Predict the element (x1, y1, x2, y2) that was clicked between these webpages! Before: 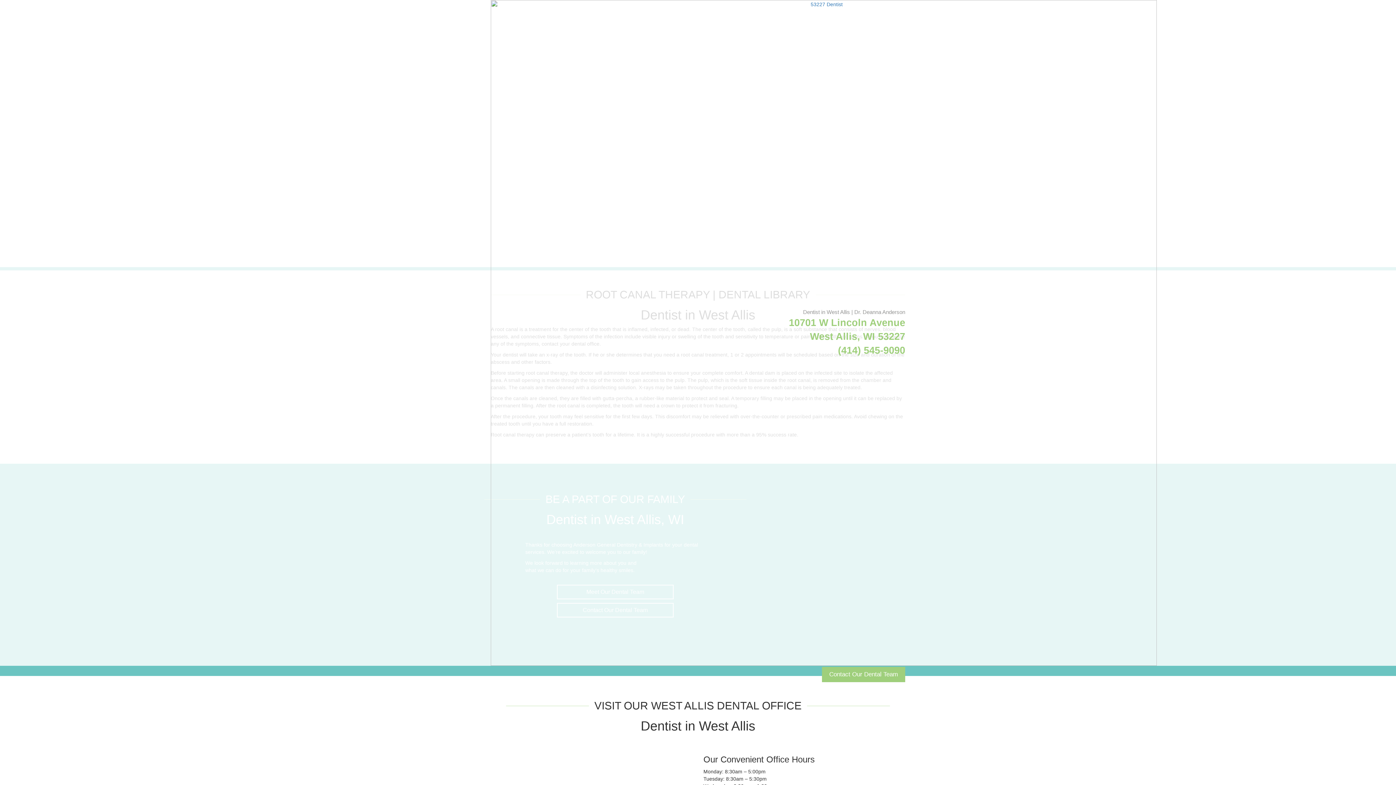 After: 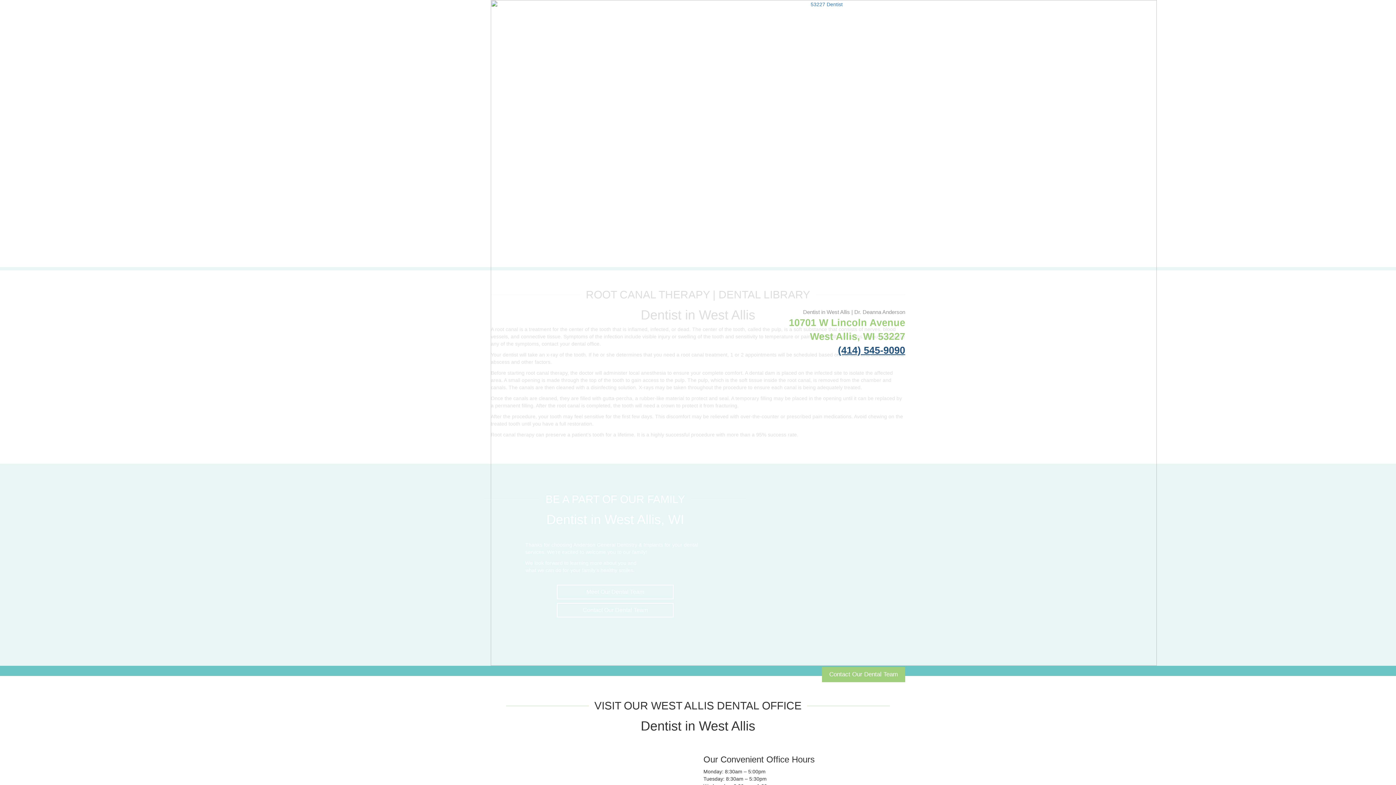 Action: bbox: (838, 345, 905, 356) label: (414) 545-9090